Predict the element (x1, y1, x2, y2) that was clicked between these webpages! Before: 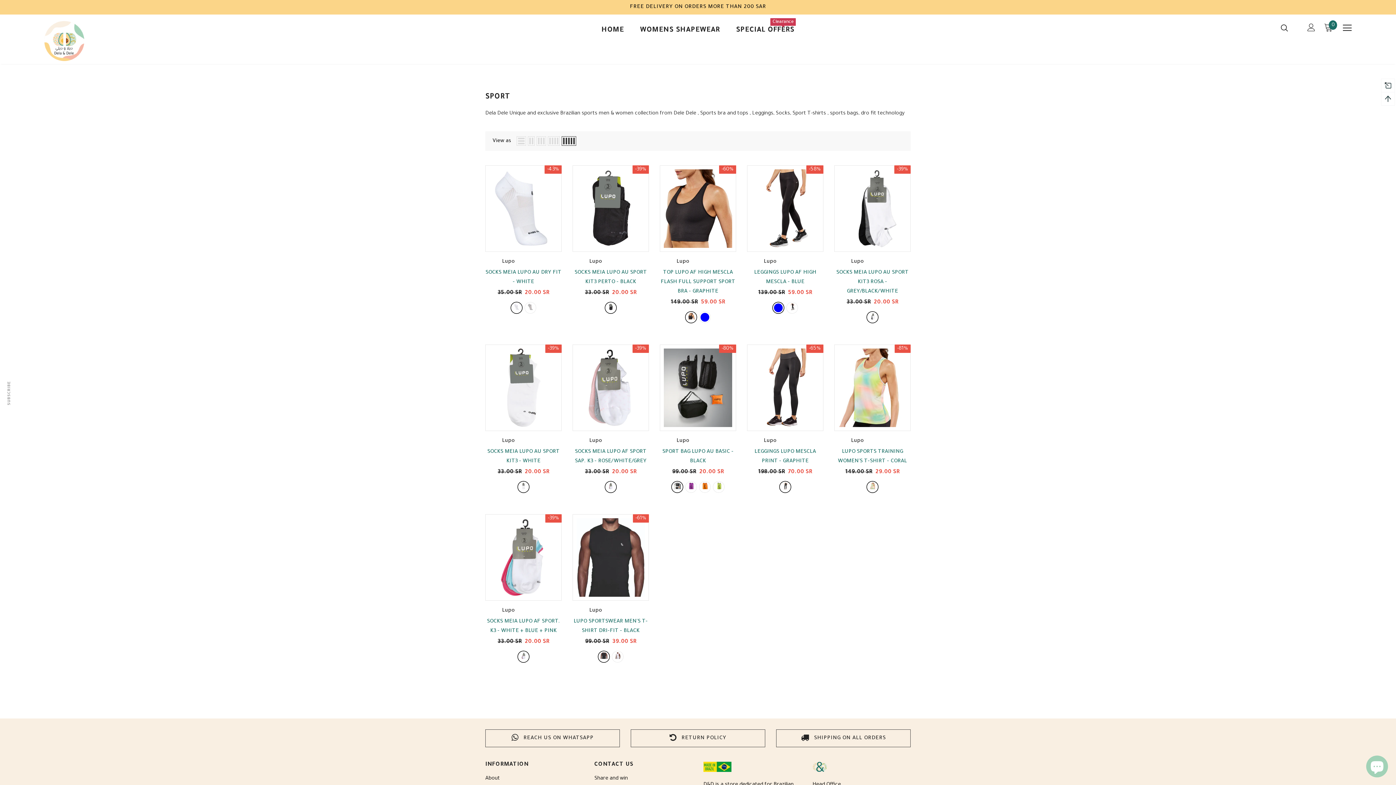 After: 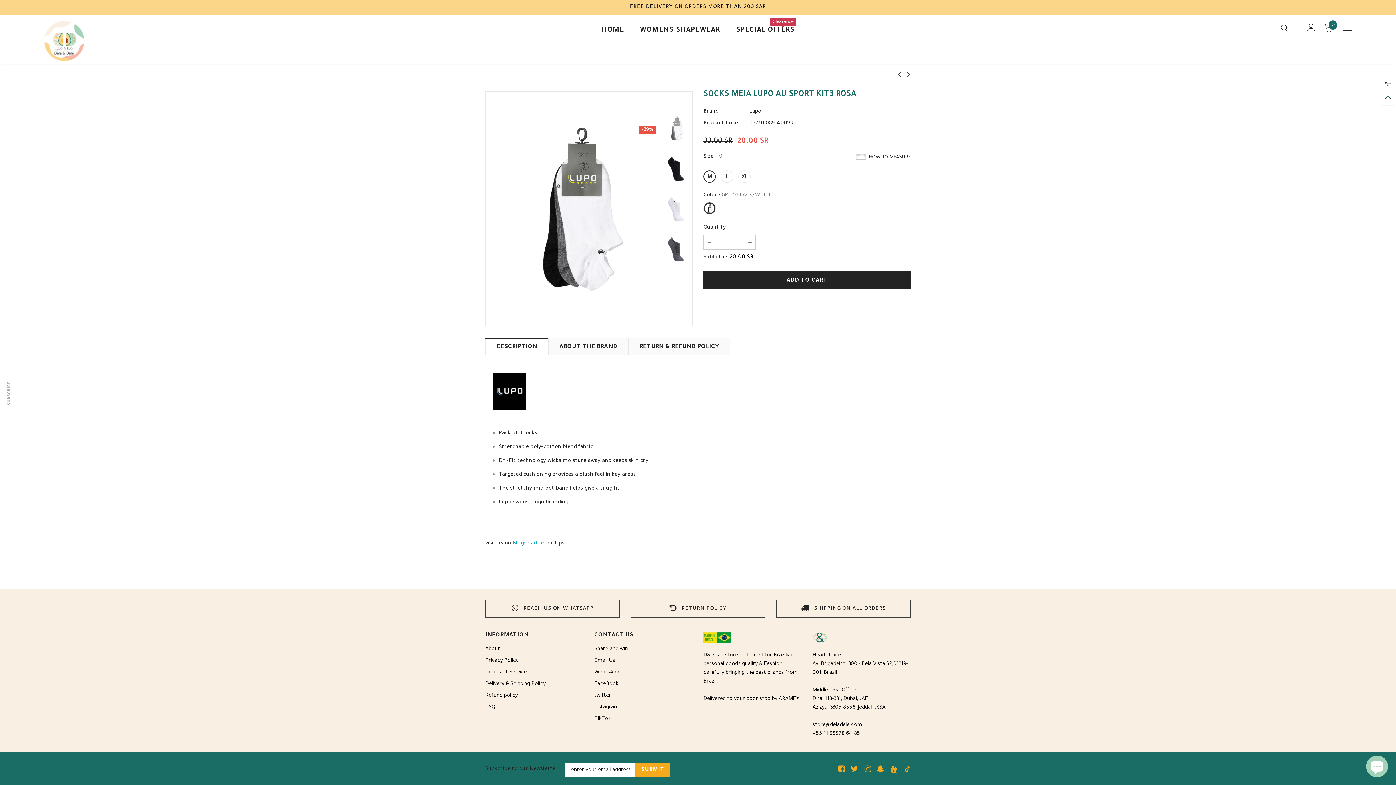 Action: label: SOCKS MEIA LUPO AU SPORT KIT3 ROSA - GREY/BLACK/WHITE bbox: (834, 268, 910, 296)